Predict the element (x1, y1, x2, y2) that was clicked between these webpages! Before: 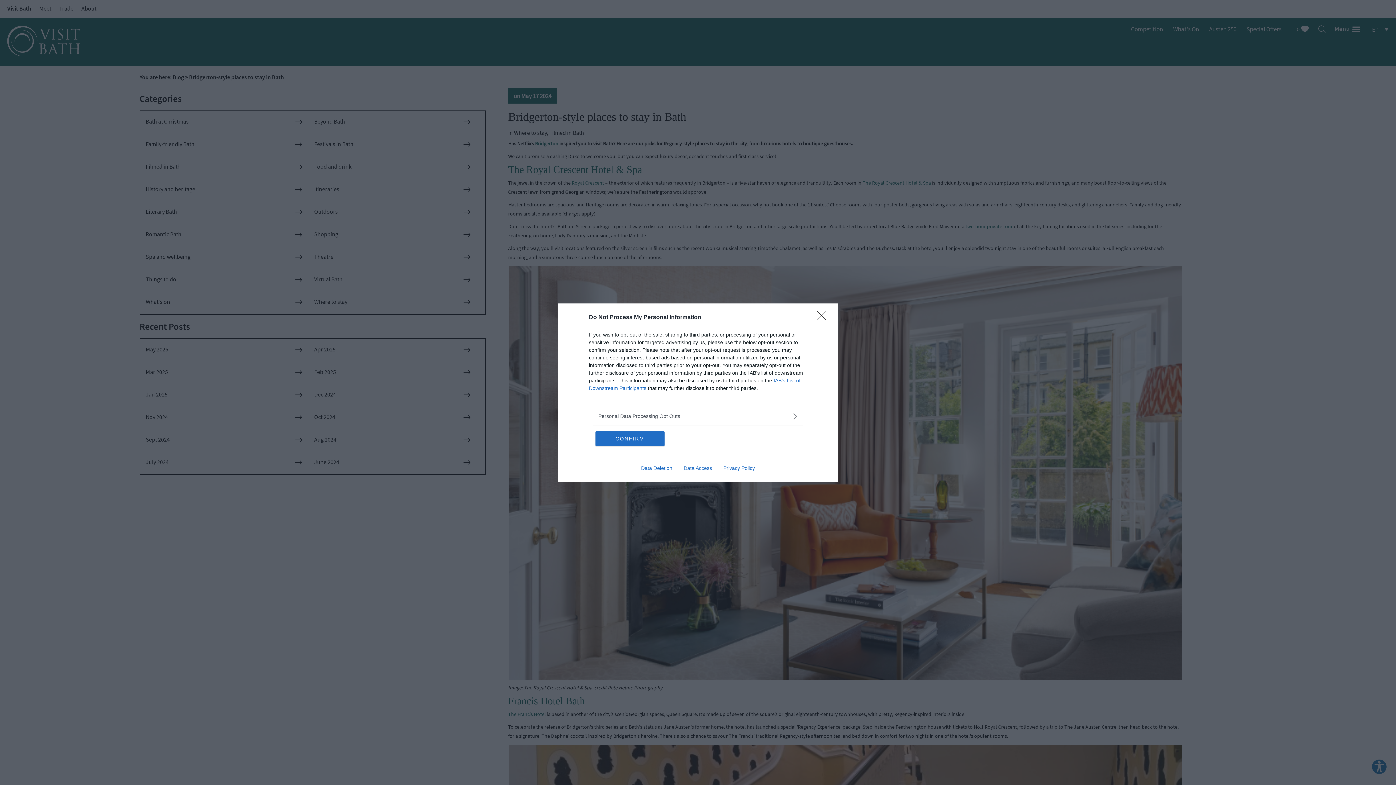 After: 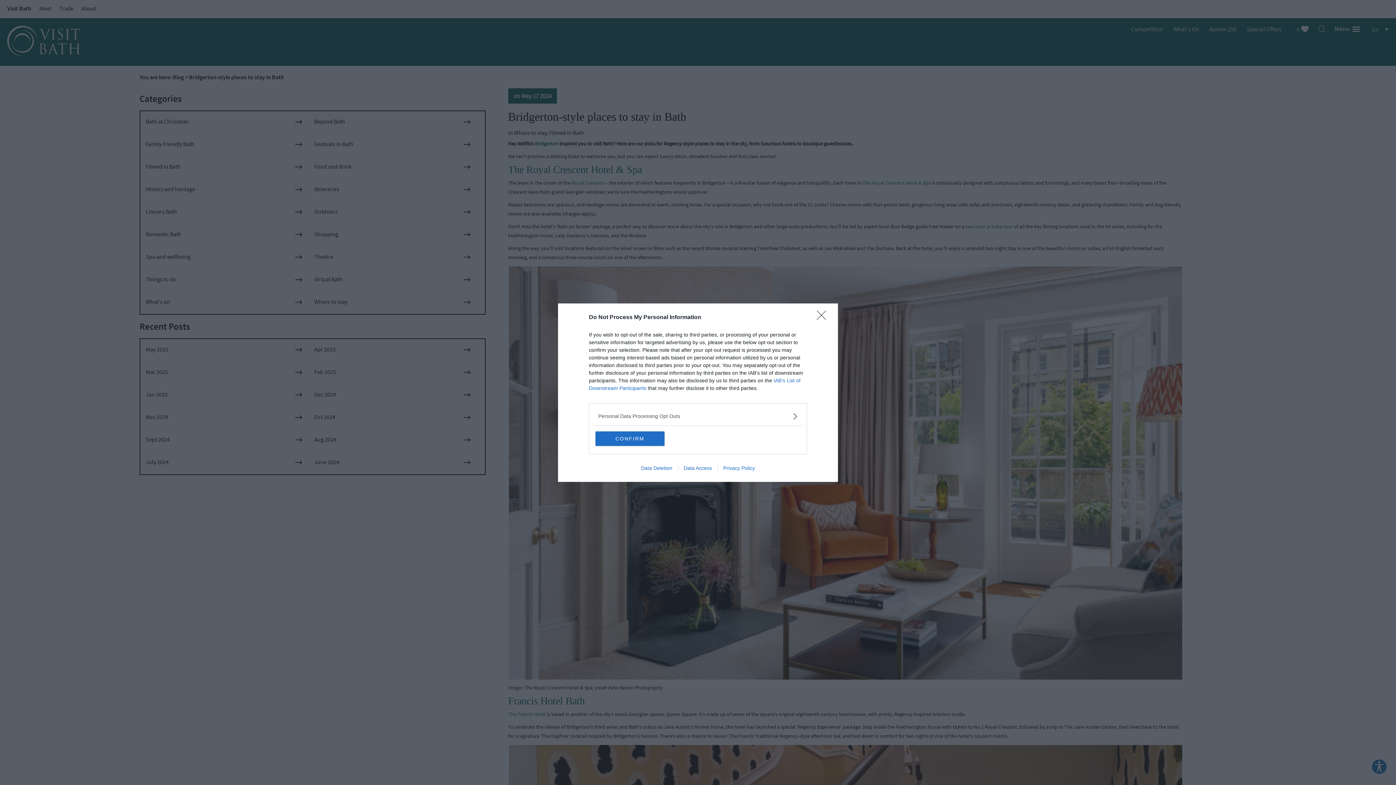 Action: label: Data Access bbox: (678, 465, 717, 471)